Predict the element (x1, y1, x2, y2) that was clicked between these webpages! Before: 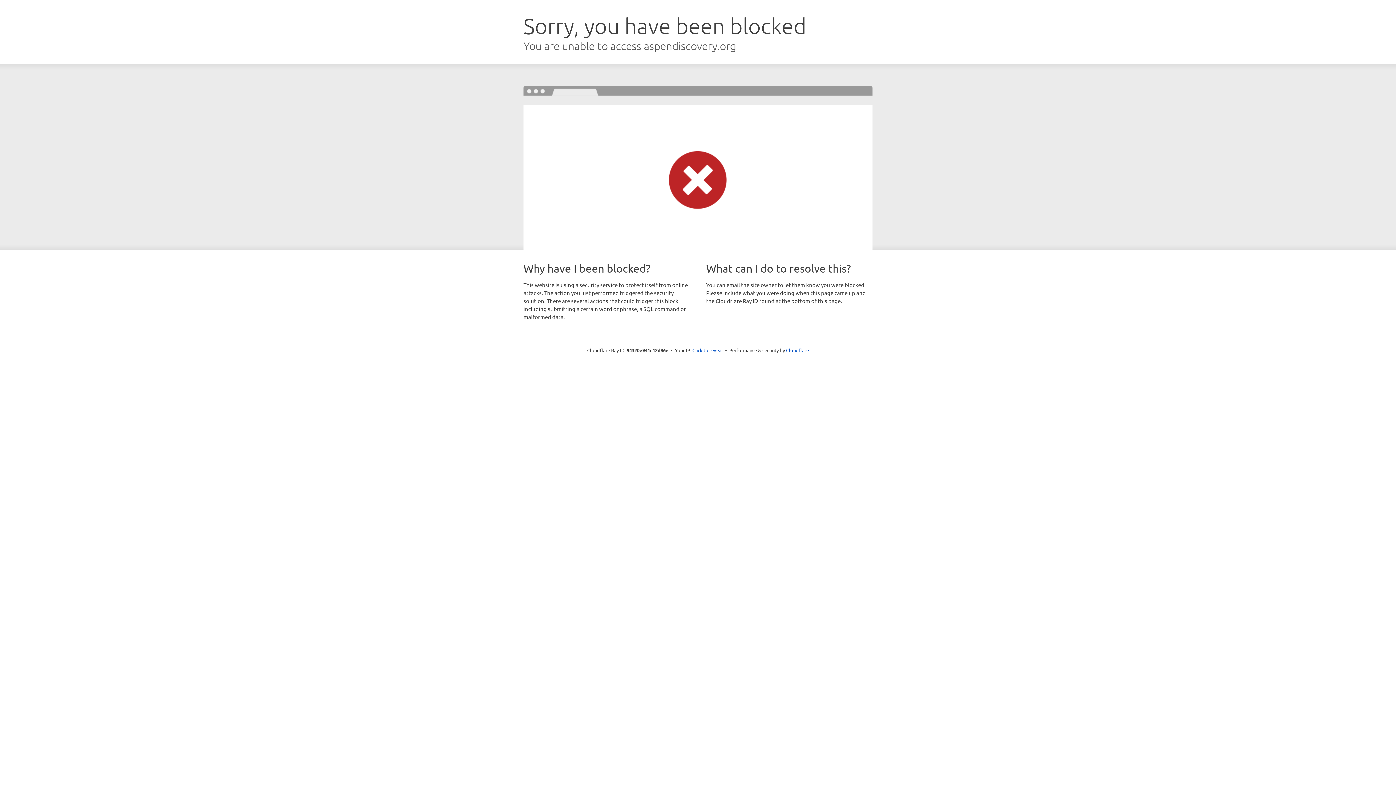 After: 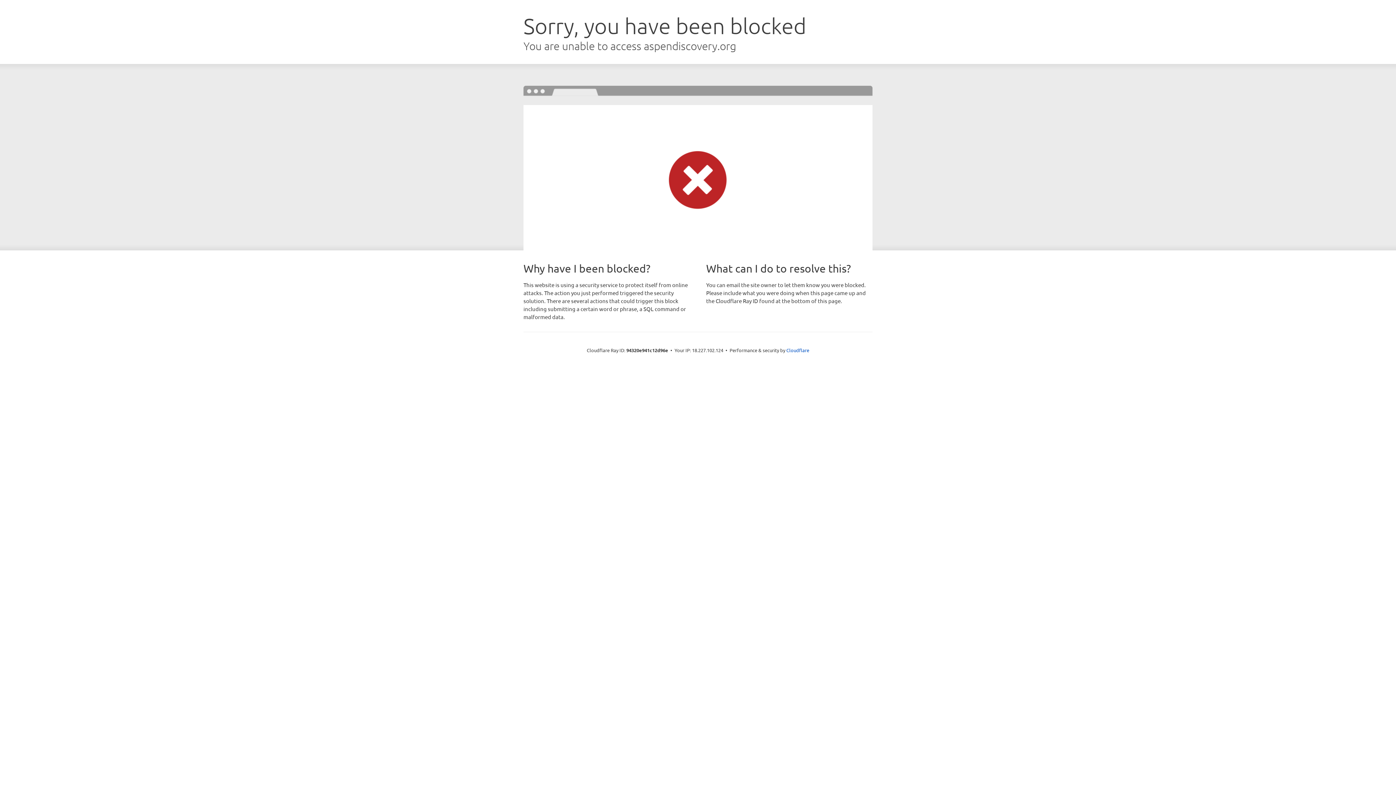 Action: bbox: (692, 346, 723, 353) label: Click to reveal